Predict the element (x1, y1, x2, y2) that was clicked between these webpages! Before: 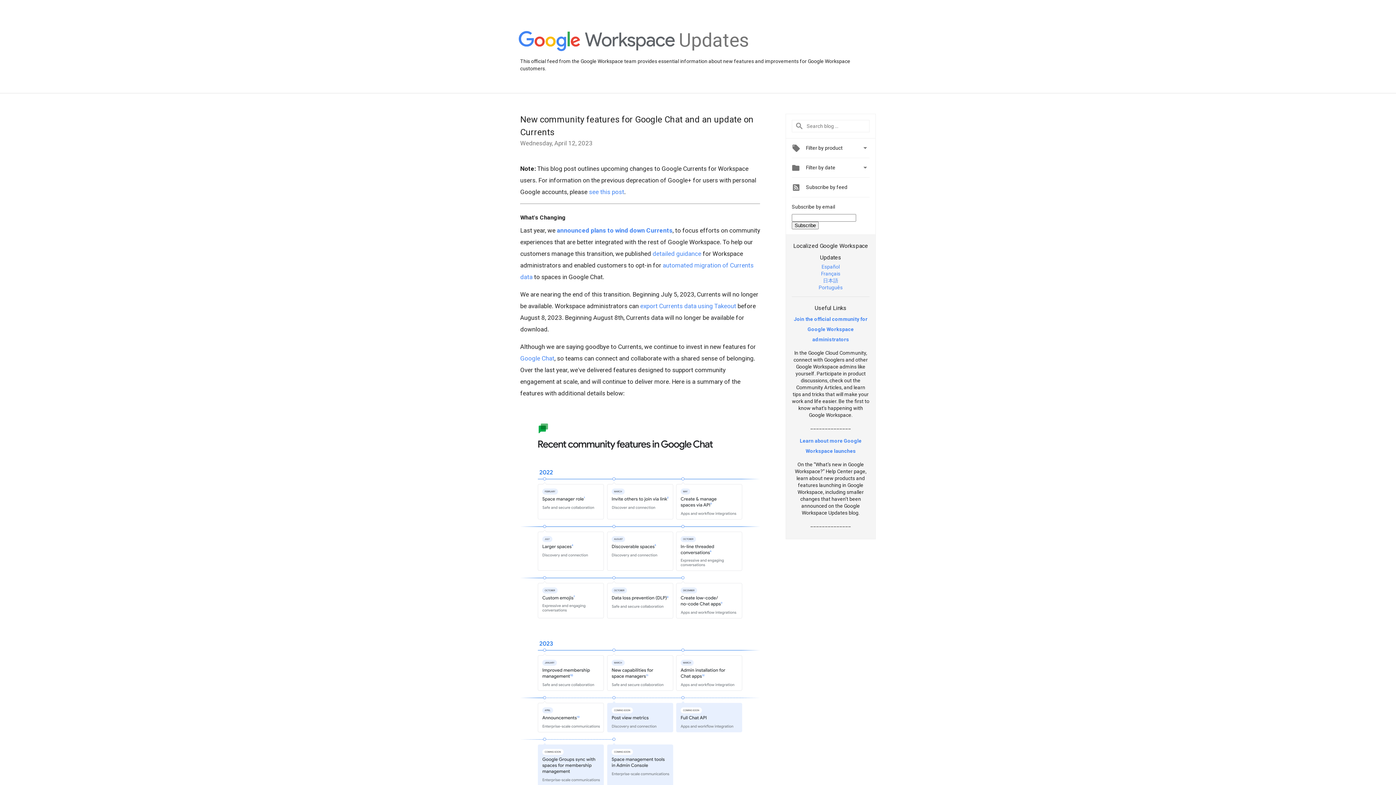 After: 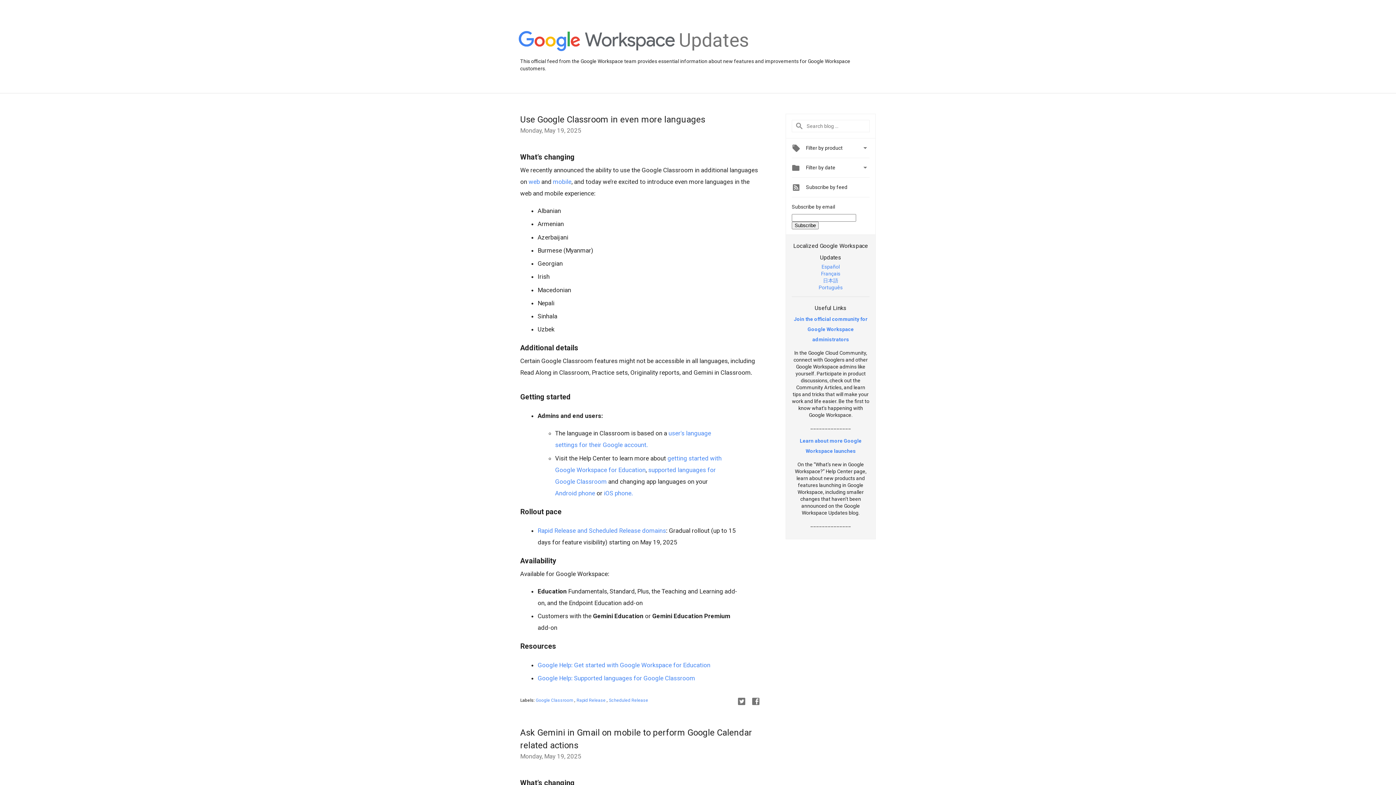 Action: bbox: (679, 48, 749, 54) label: Updates